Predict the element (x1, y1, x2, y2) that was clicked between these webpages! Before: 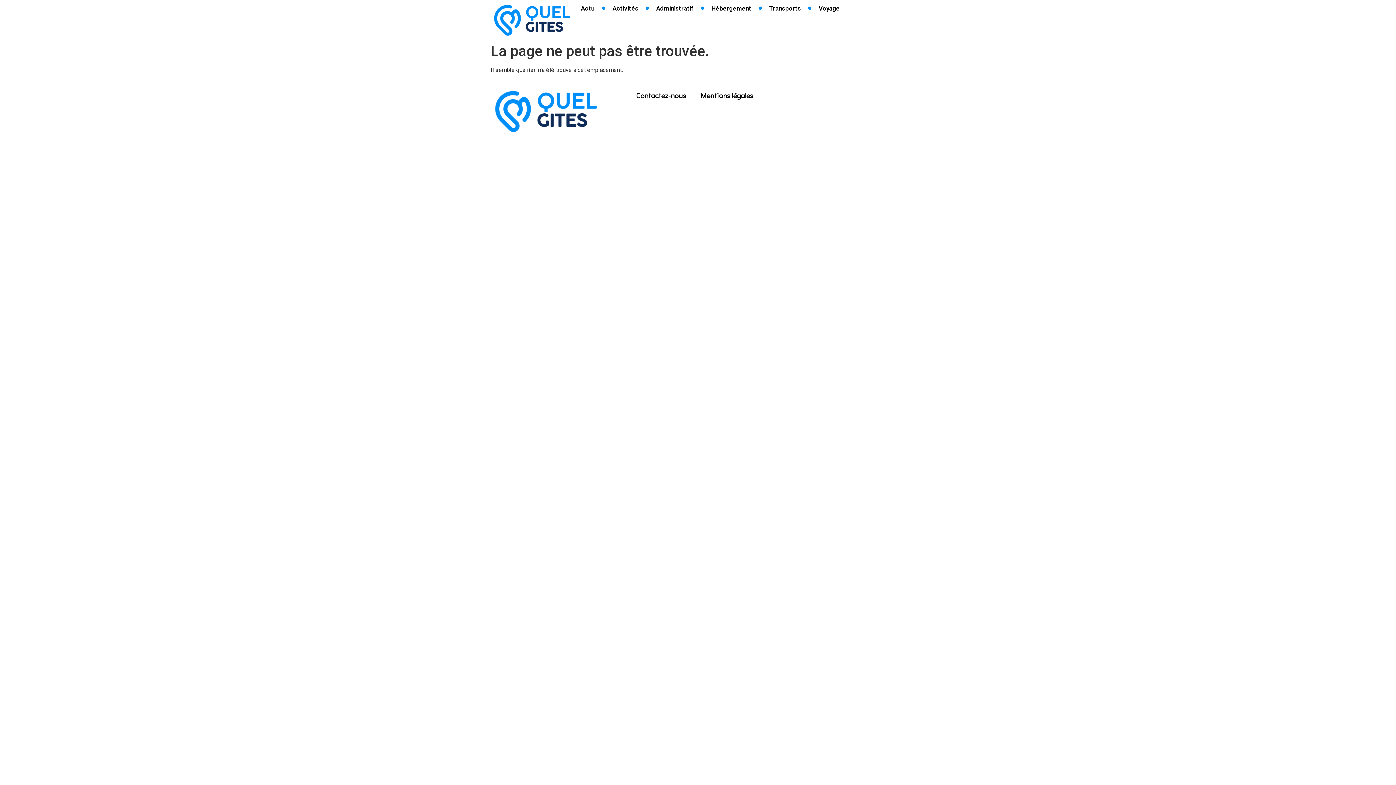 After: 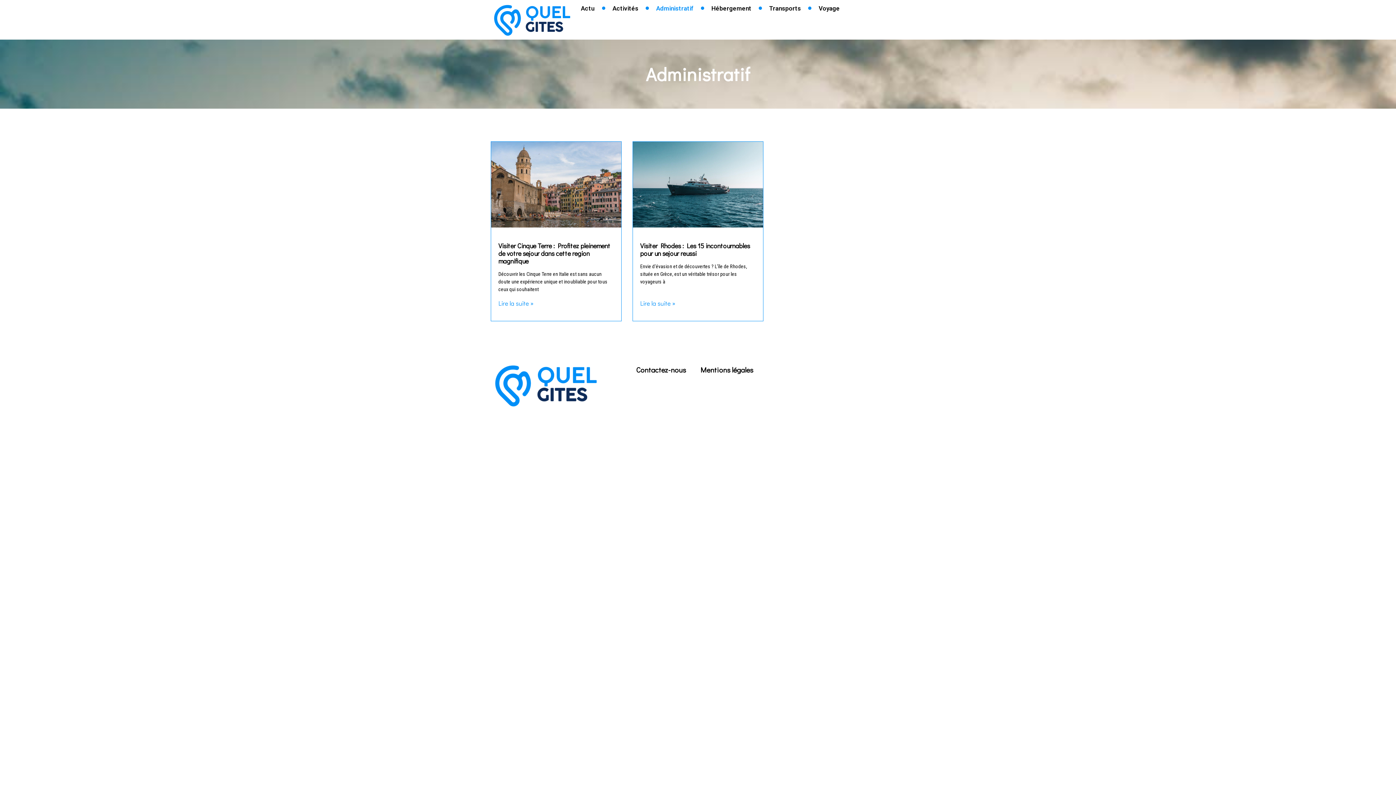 Action: label: Administratif bbox: (649, 0, 701, 16)